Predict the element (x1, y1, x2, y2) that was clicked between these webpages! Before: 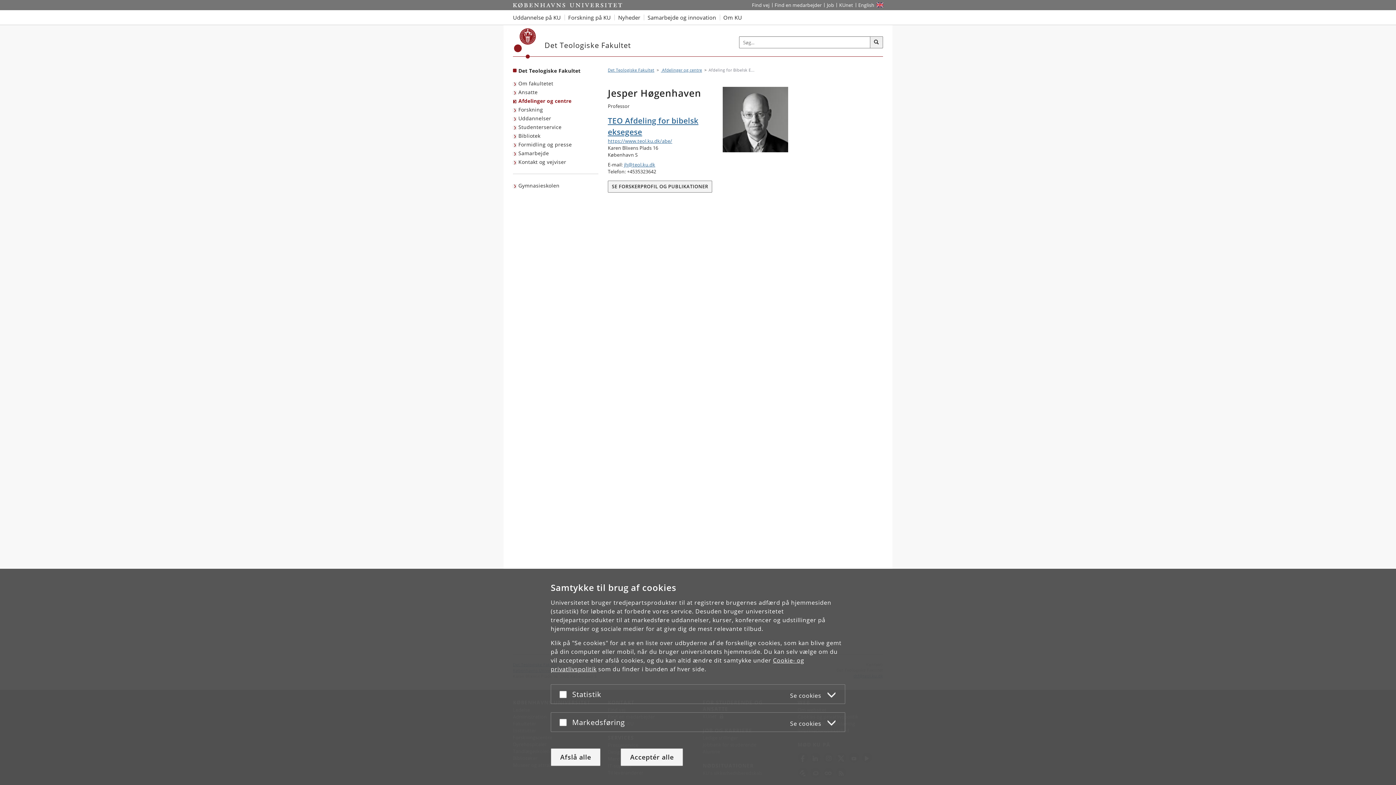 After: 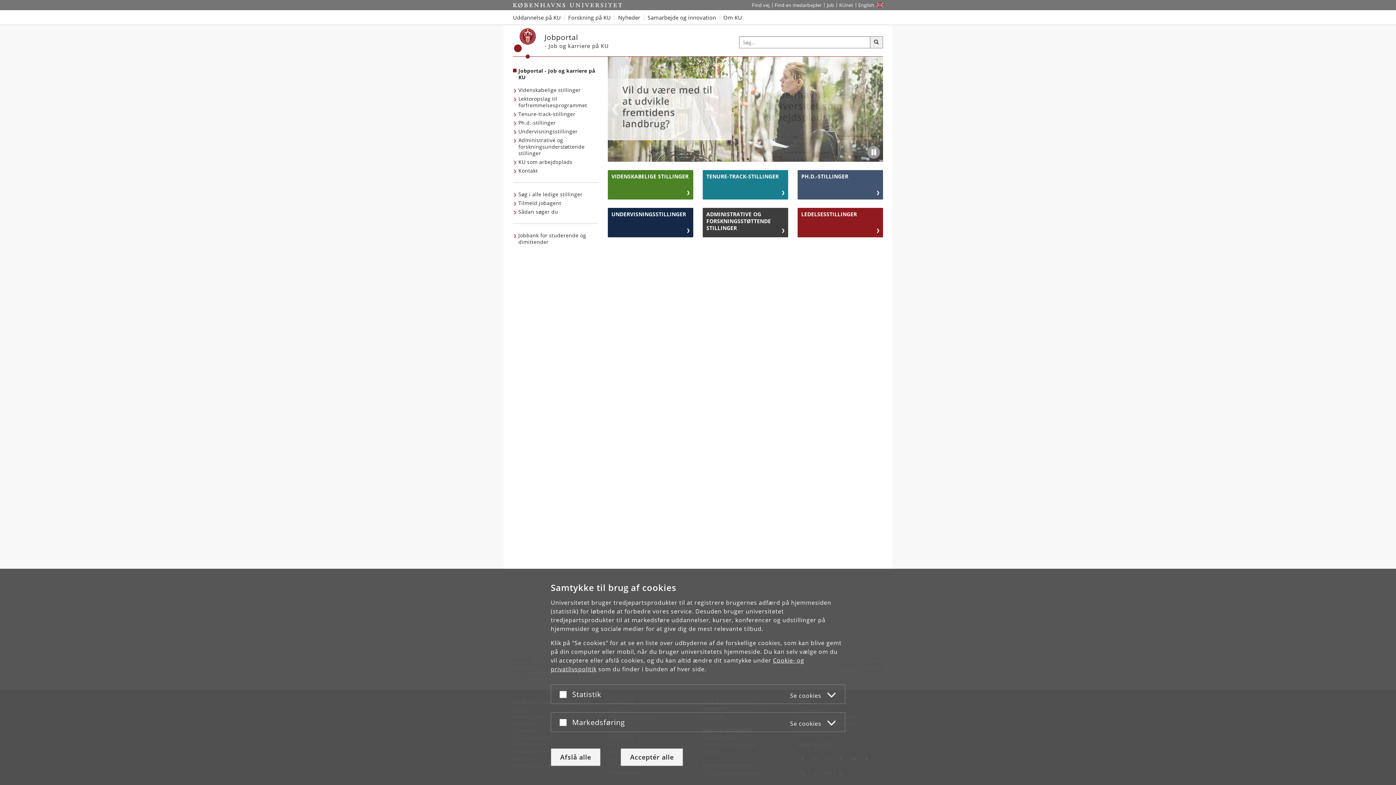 Action: bbox: (824, 0, 836, 10) label: Job og karriere på KU